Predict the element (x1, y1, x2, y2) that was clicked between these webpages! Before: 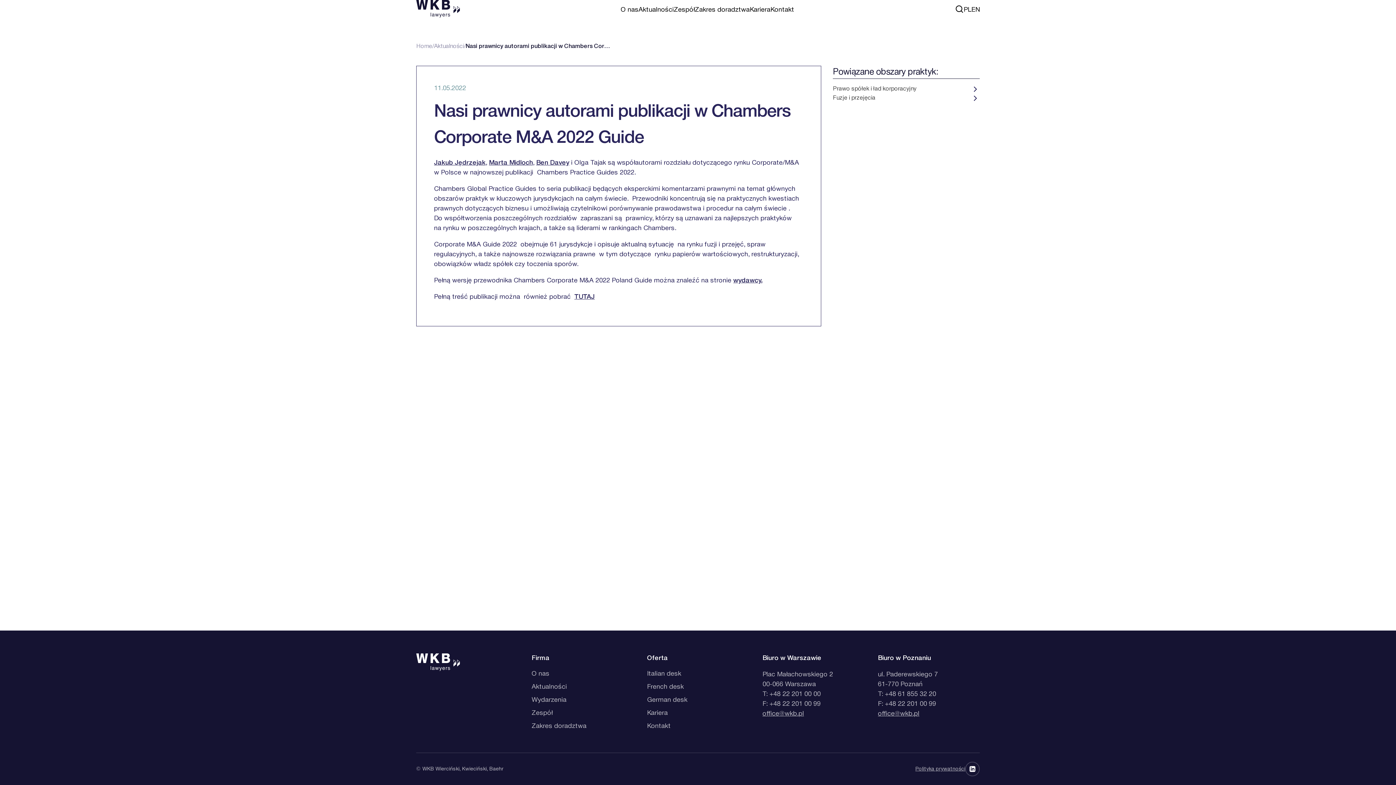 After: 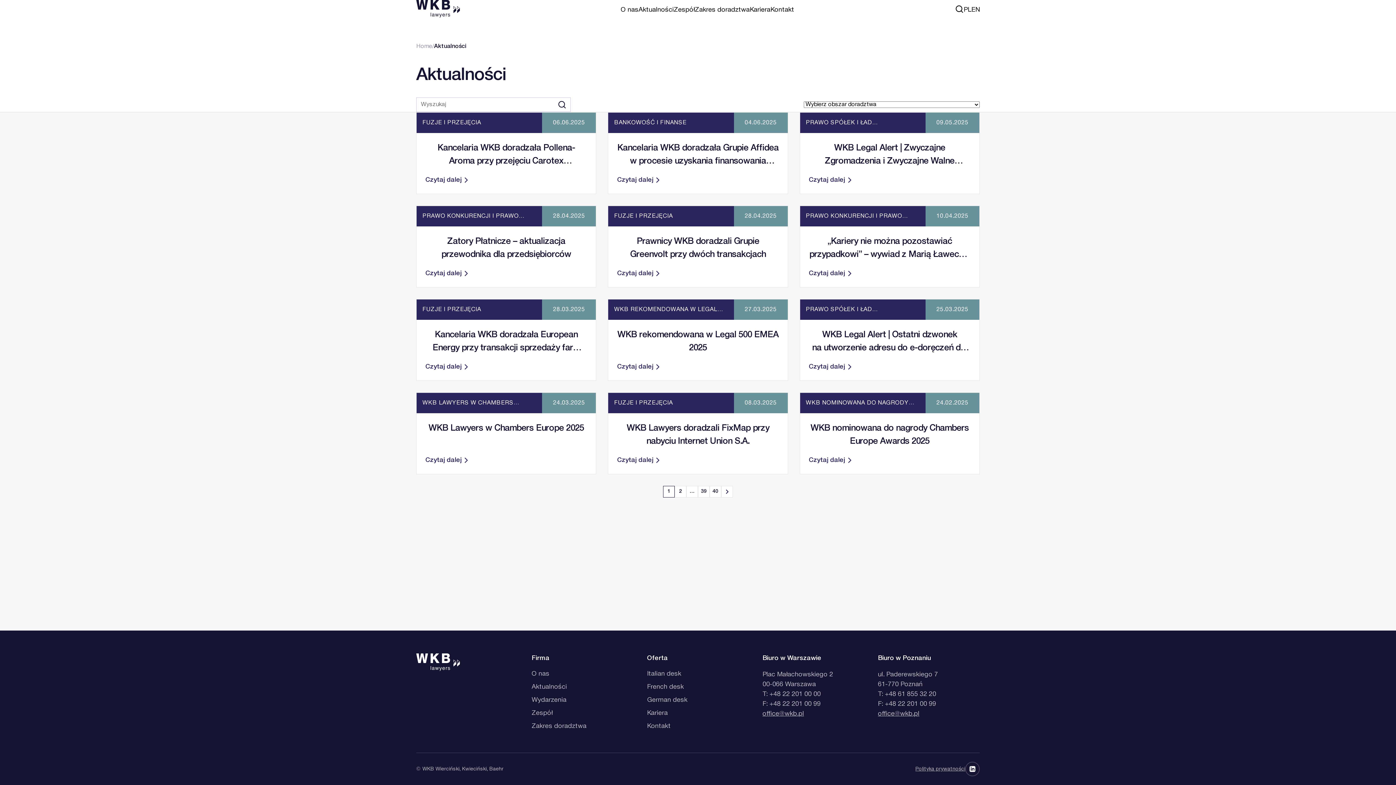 Action: label: Aktualności bbox: (531, 684, 567, 690)